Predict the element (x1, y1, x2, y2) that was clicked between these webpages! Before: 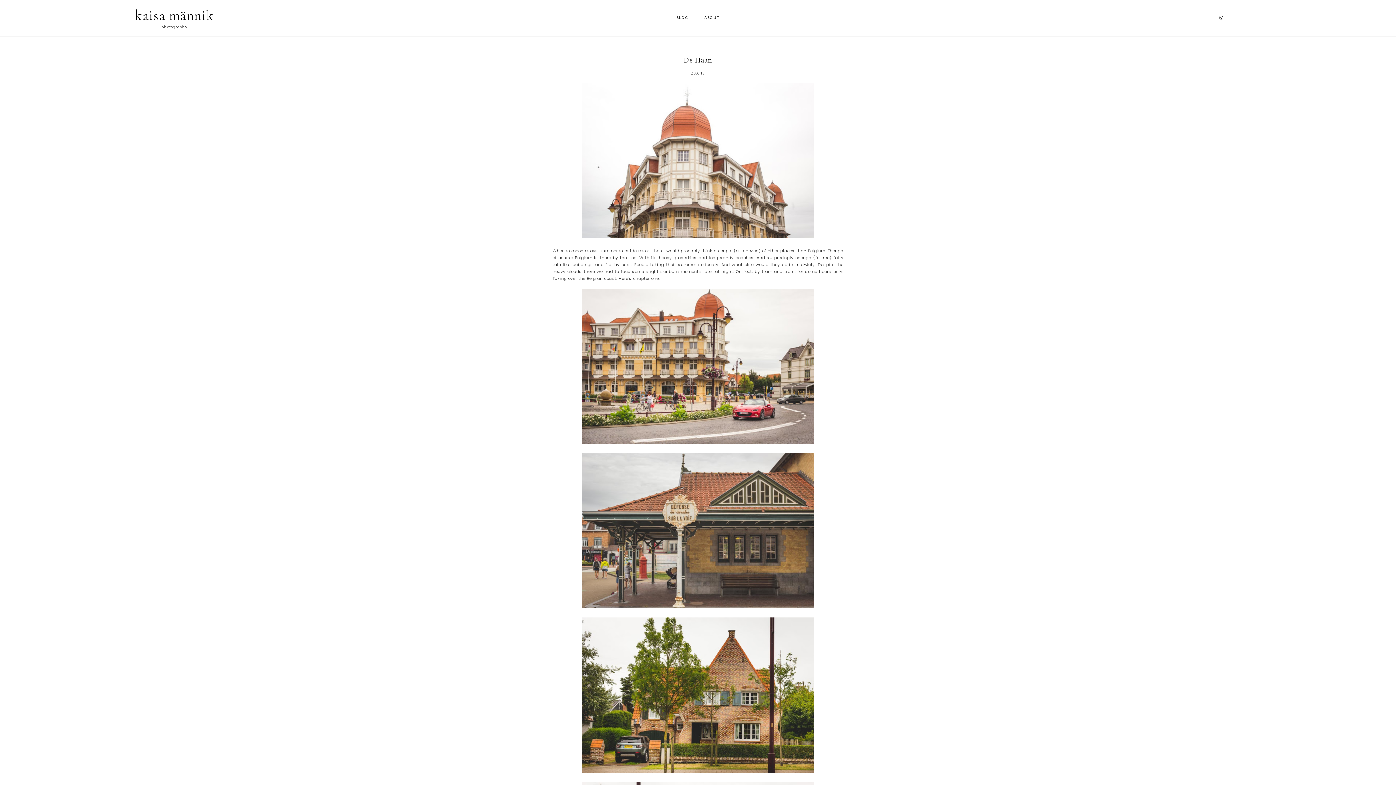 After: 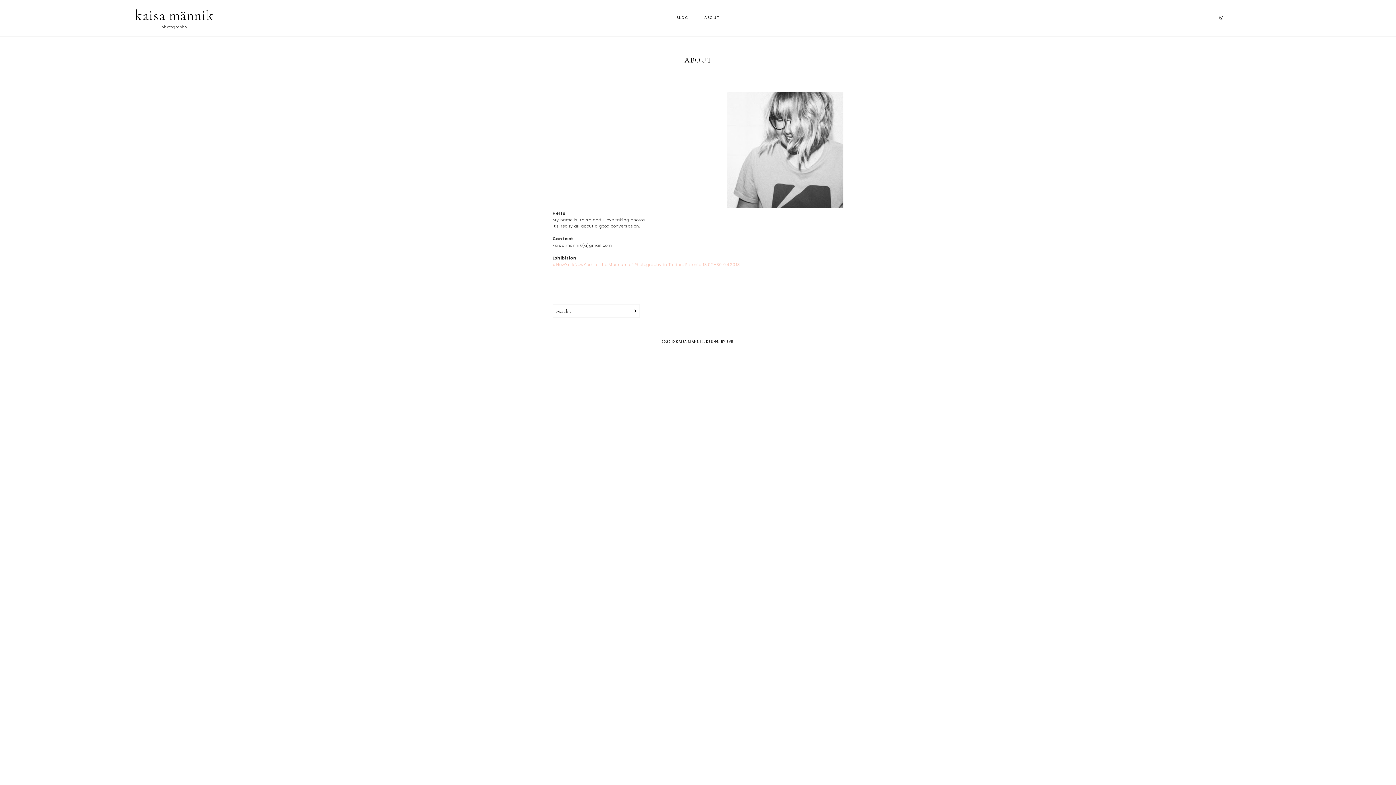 Action: bbox: (704, 14, 719, 21) label: ABOUT